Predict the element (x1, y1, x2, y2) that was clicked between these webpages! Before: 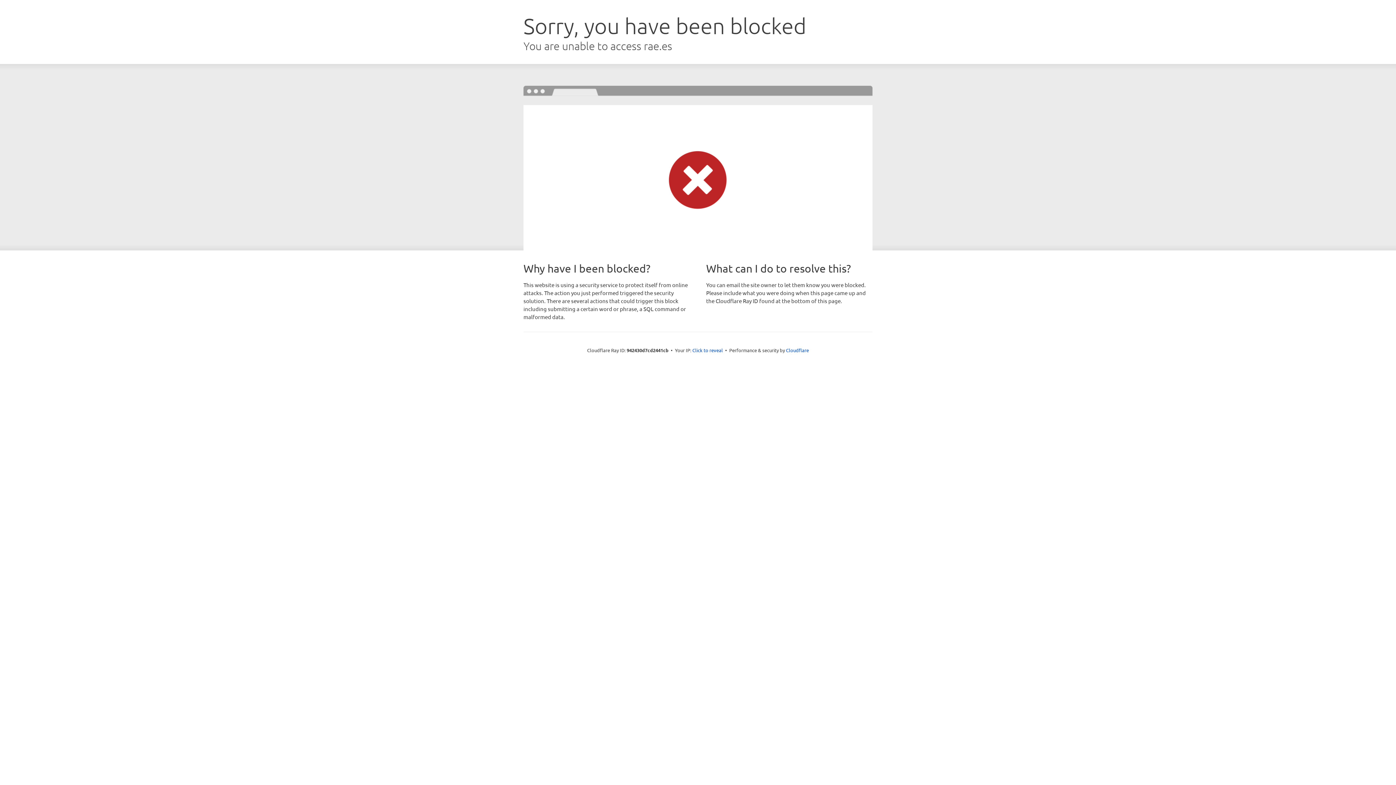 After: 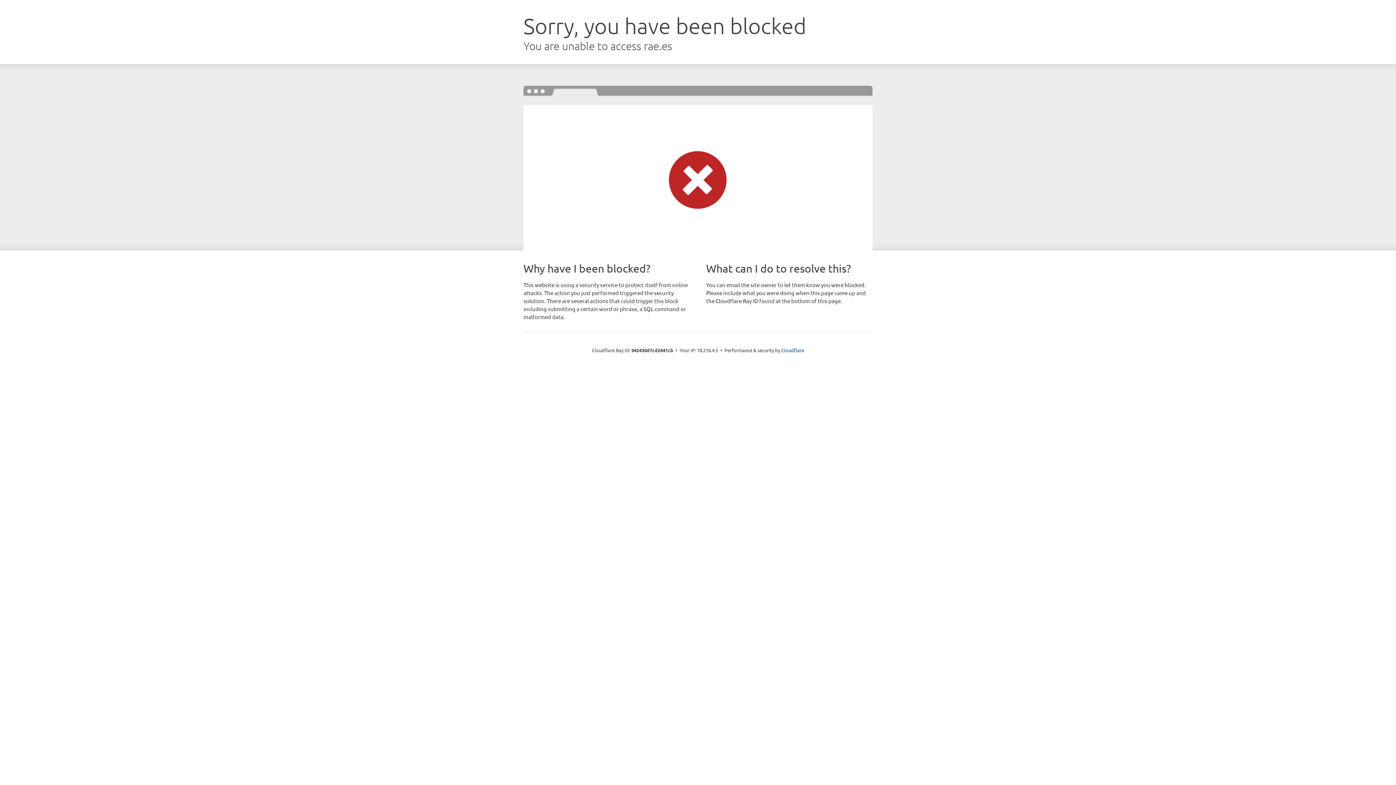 Action: label: Click to reveal bbox: (692, 346, 723, 353)